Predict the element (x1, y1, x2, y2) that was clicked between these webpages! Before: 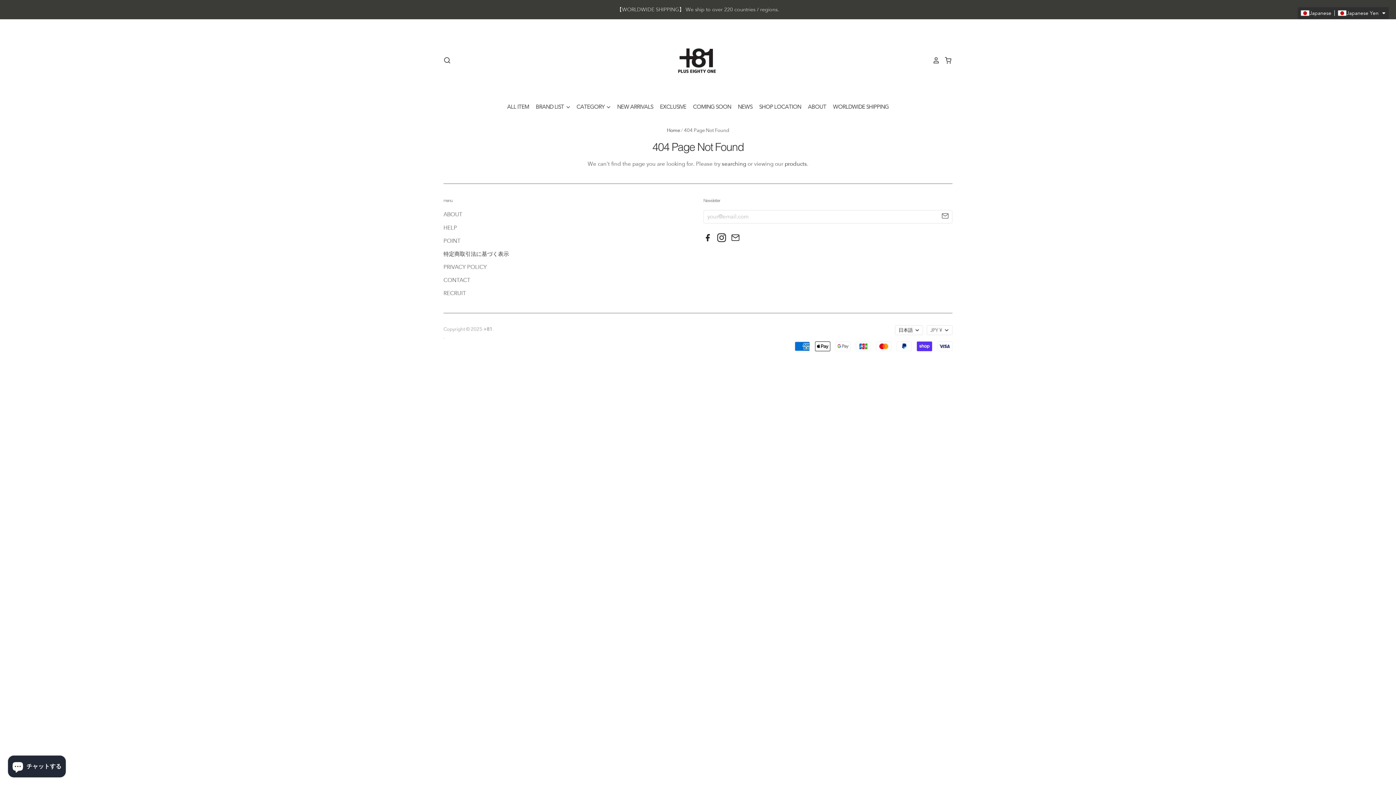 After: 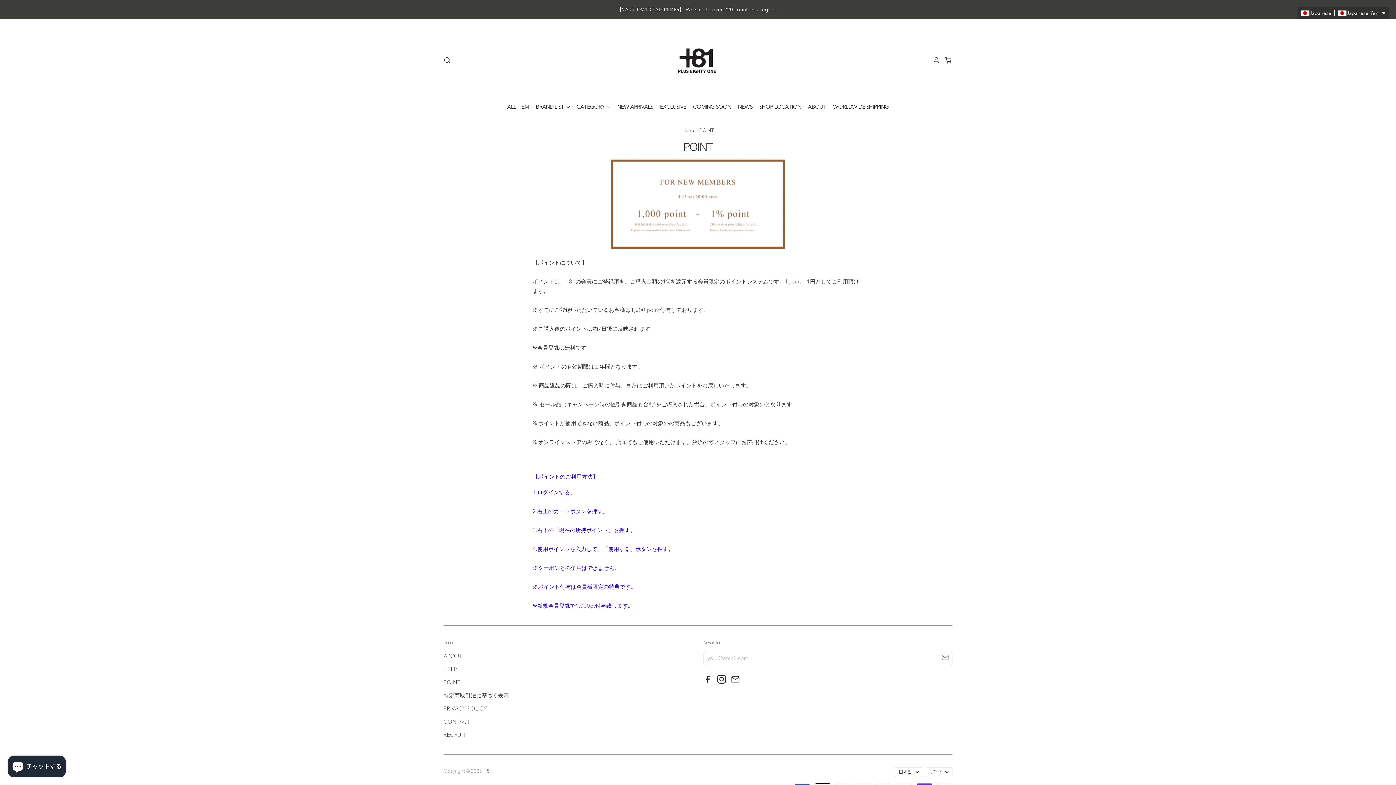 Action: bbox: (443, 237, 460, 244) label: POINT